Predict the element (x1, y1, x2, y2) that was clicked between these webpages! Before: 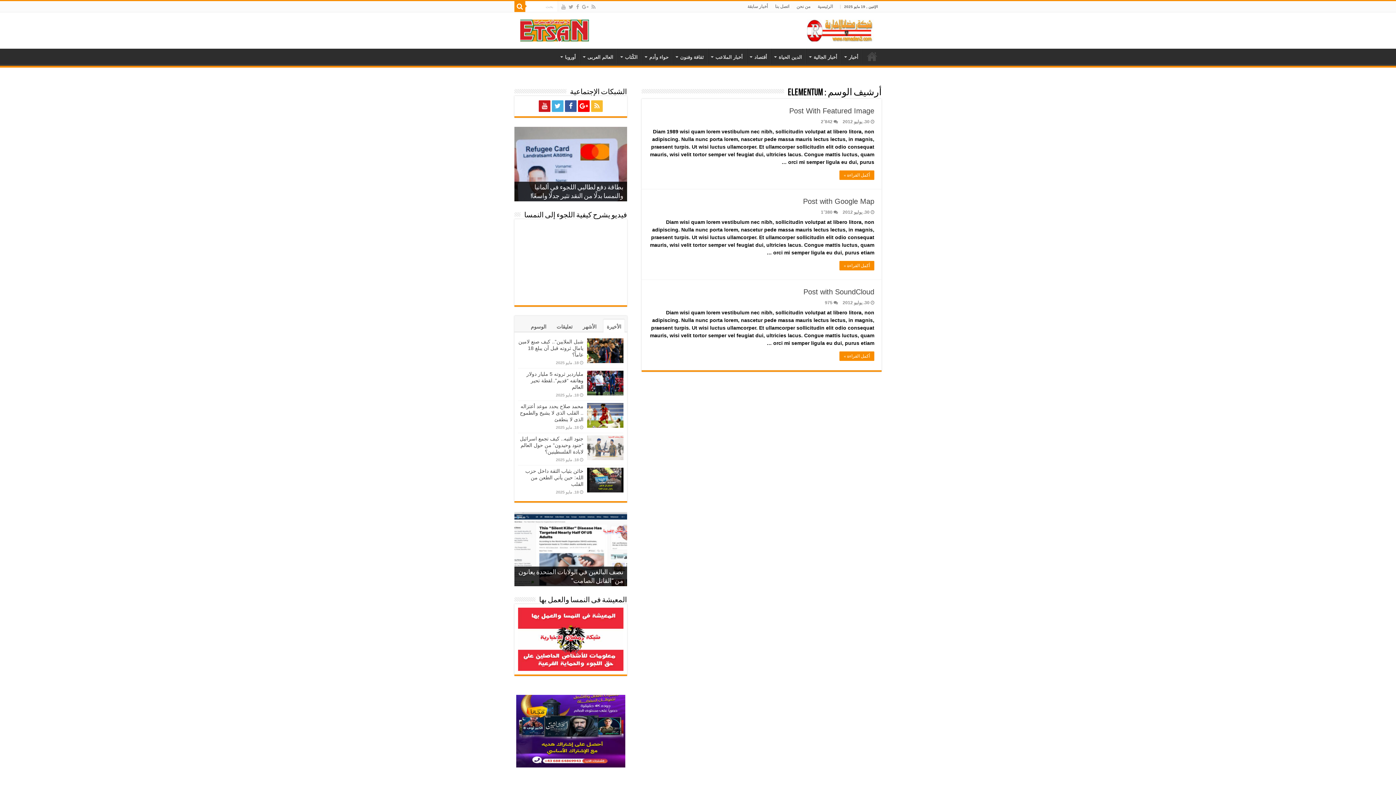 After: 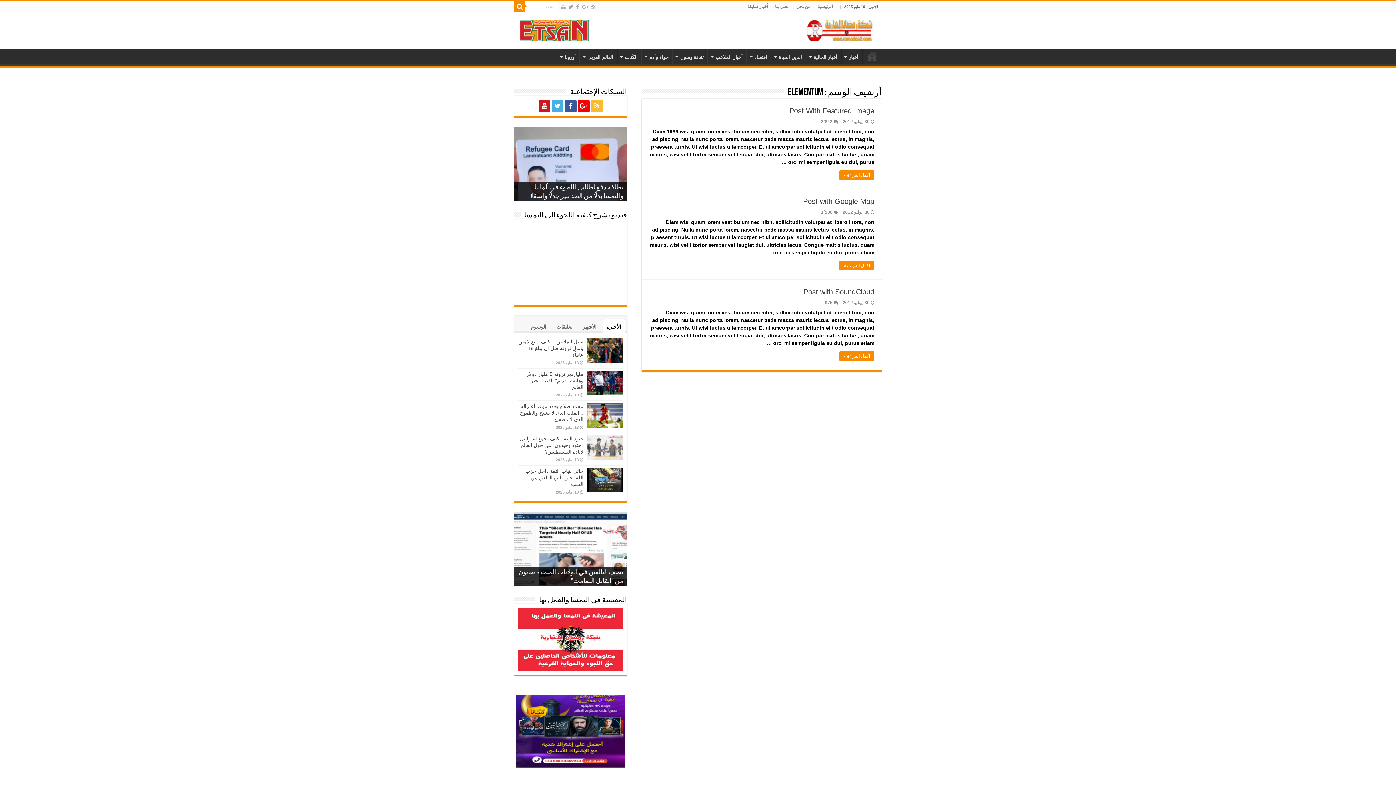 Action: label: الأخيرة bbox: (603, 319, 624, 332)